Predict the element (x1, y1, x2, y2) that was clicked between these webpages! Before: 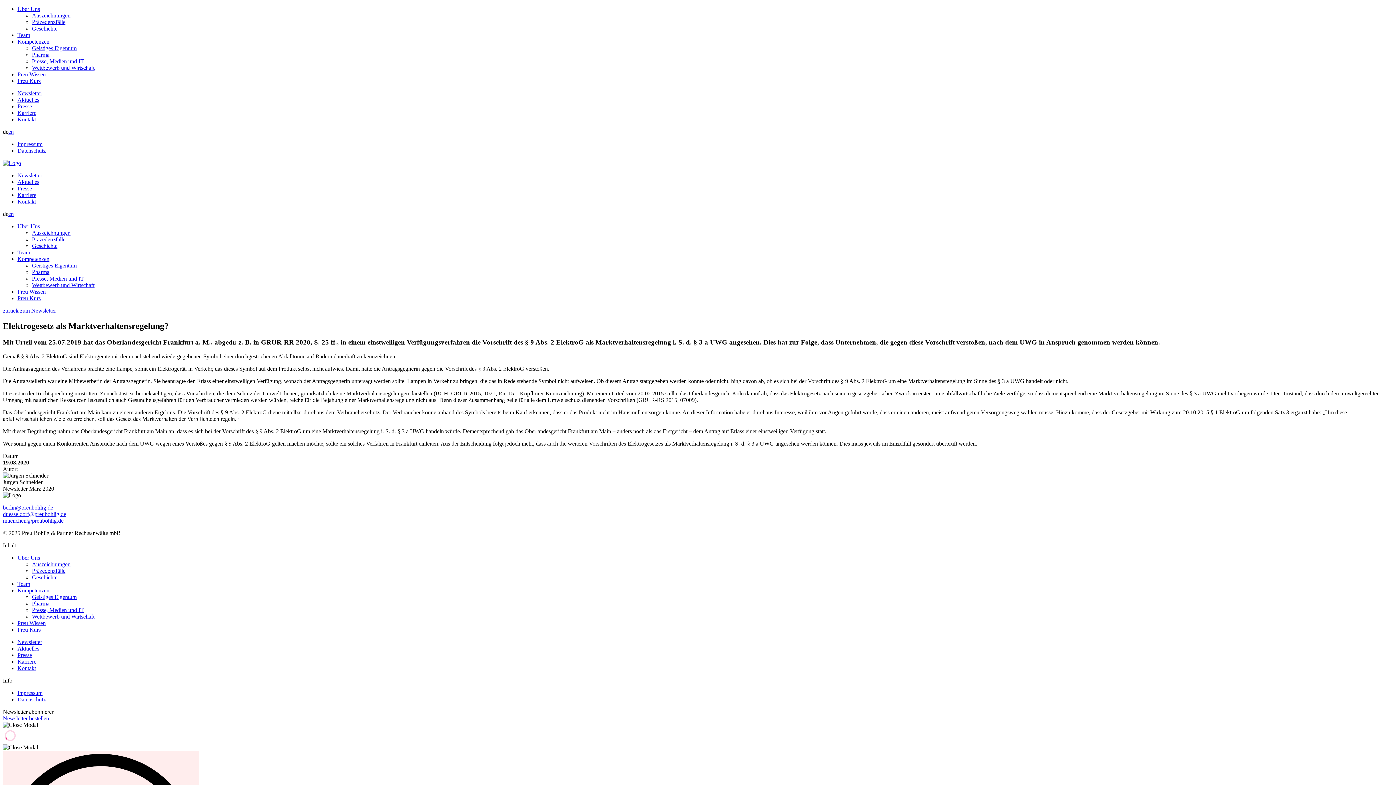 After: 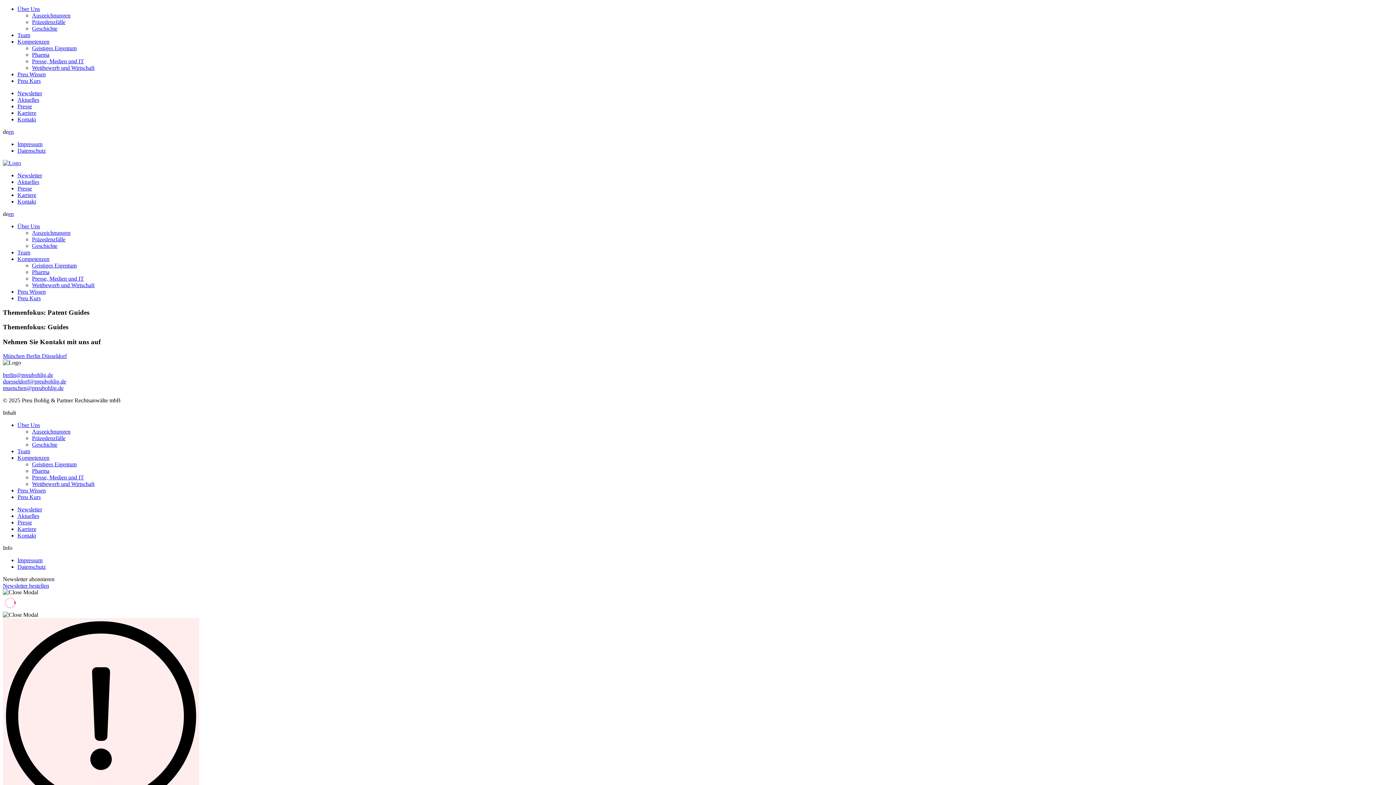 Action: bbox: (17, 620, 45, 626) label: Preu Wissen